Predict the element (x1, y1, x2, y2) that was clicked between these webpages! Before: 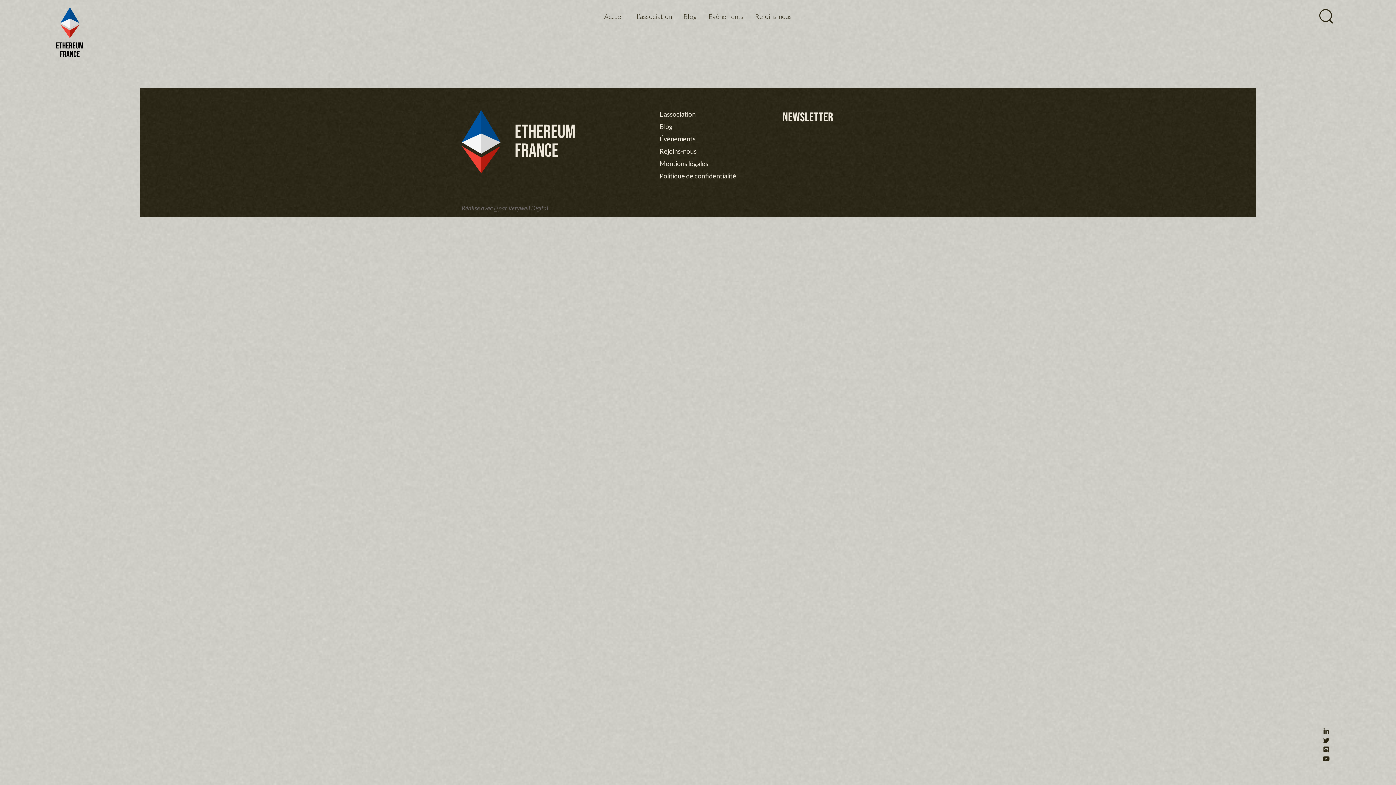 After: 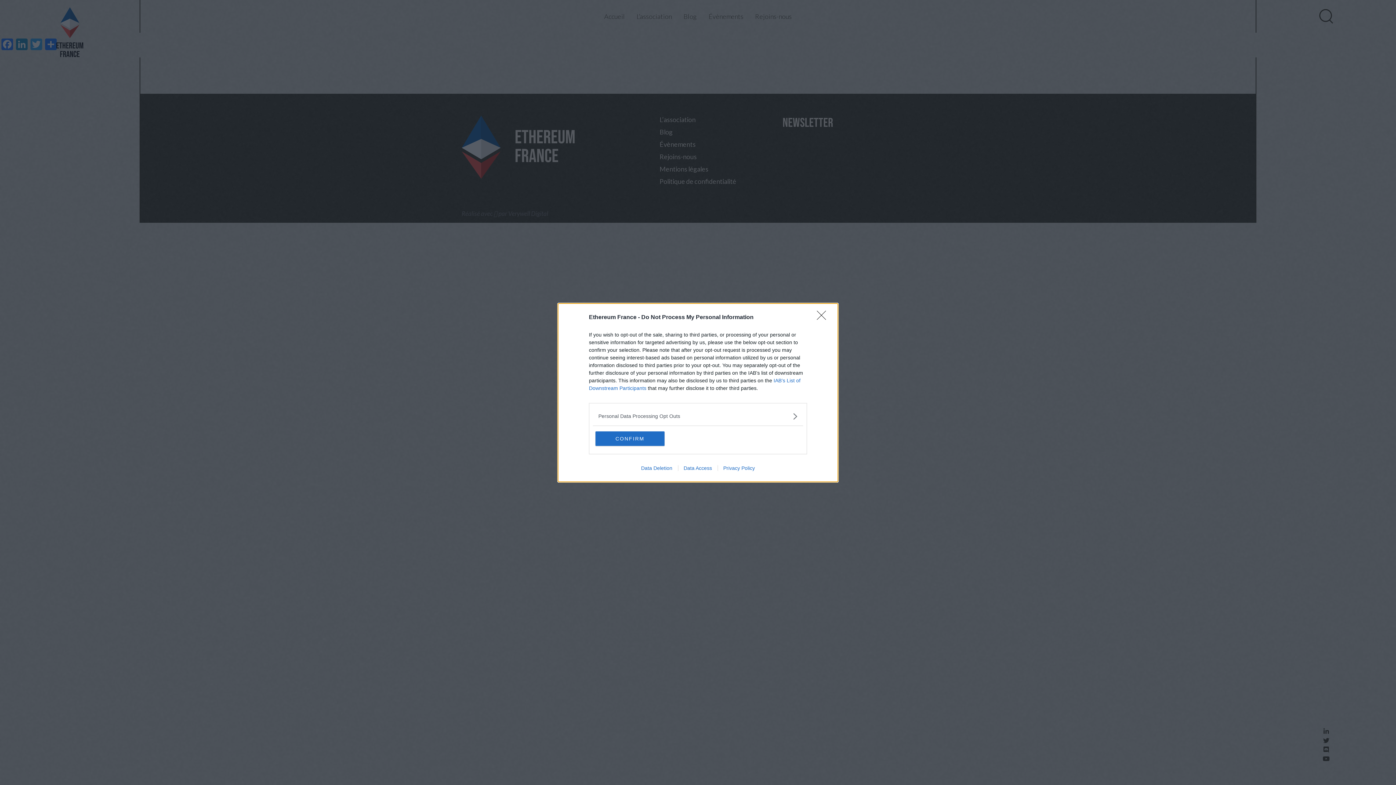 Action: bbox: (1322, 745, 1330, 754)